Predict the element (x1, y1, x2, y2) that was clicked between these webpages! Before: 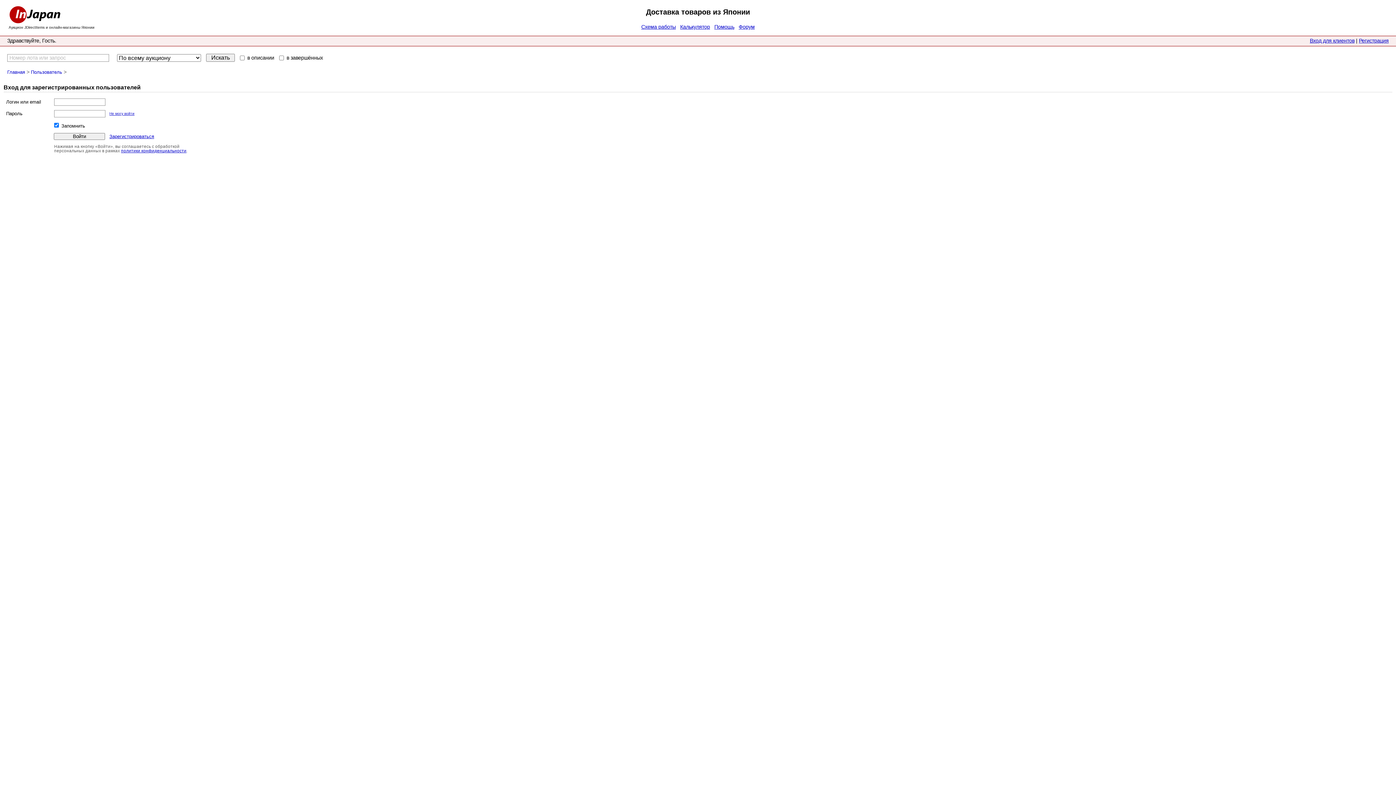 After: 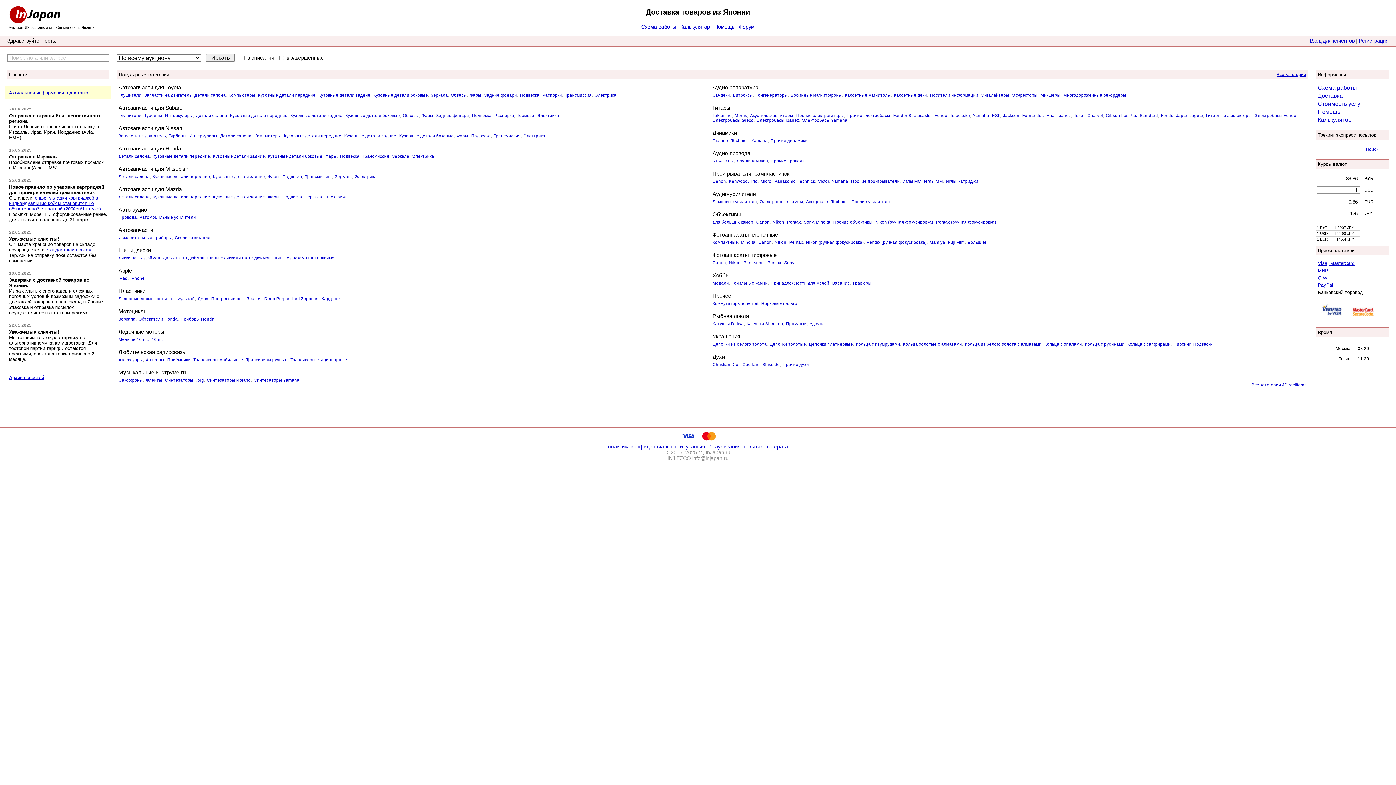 Action: bbox: (0, 20, 61, 26)